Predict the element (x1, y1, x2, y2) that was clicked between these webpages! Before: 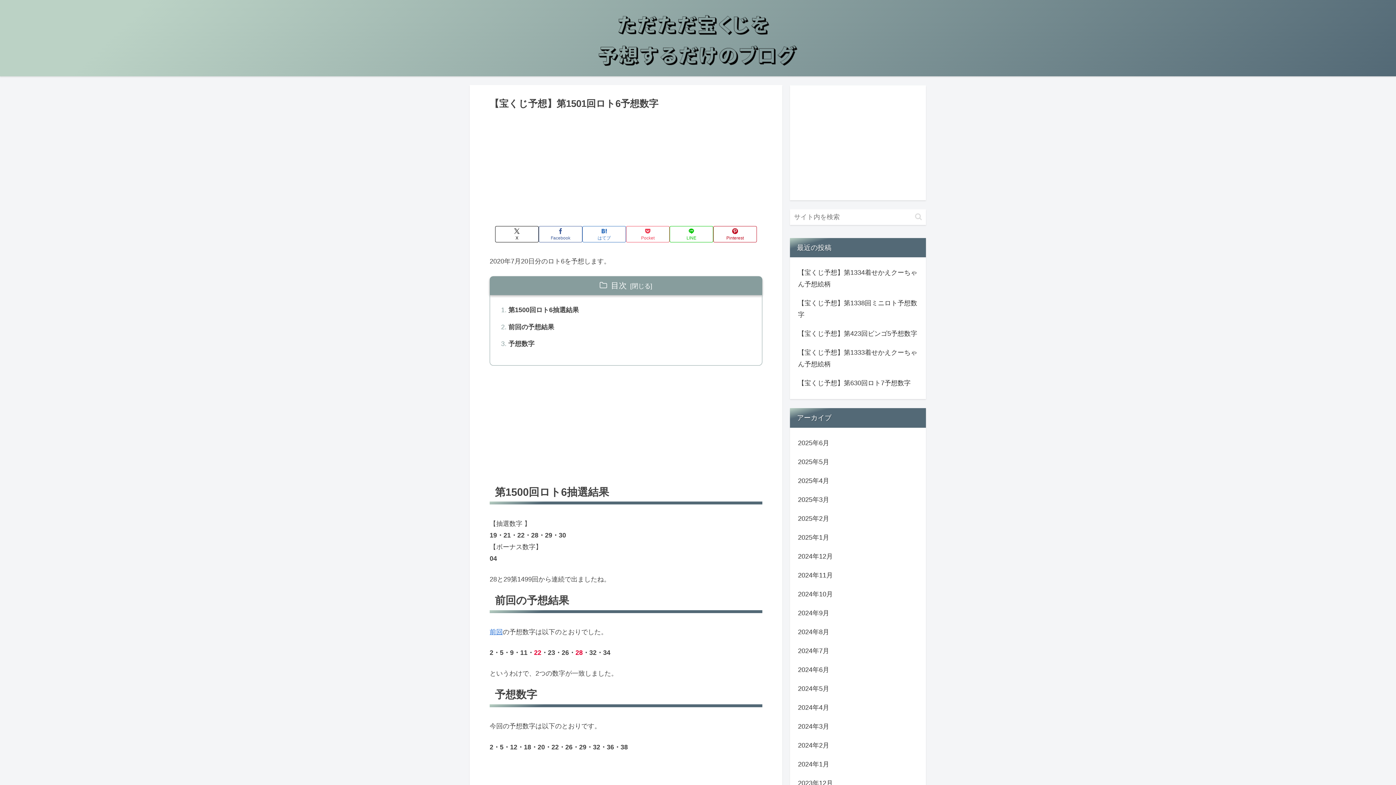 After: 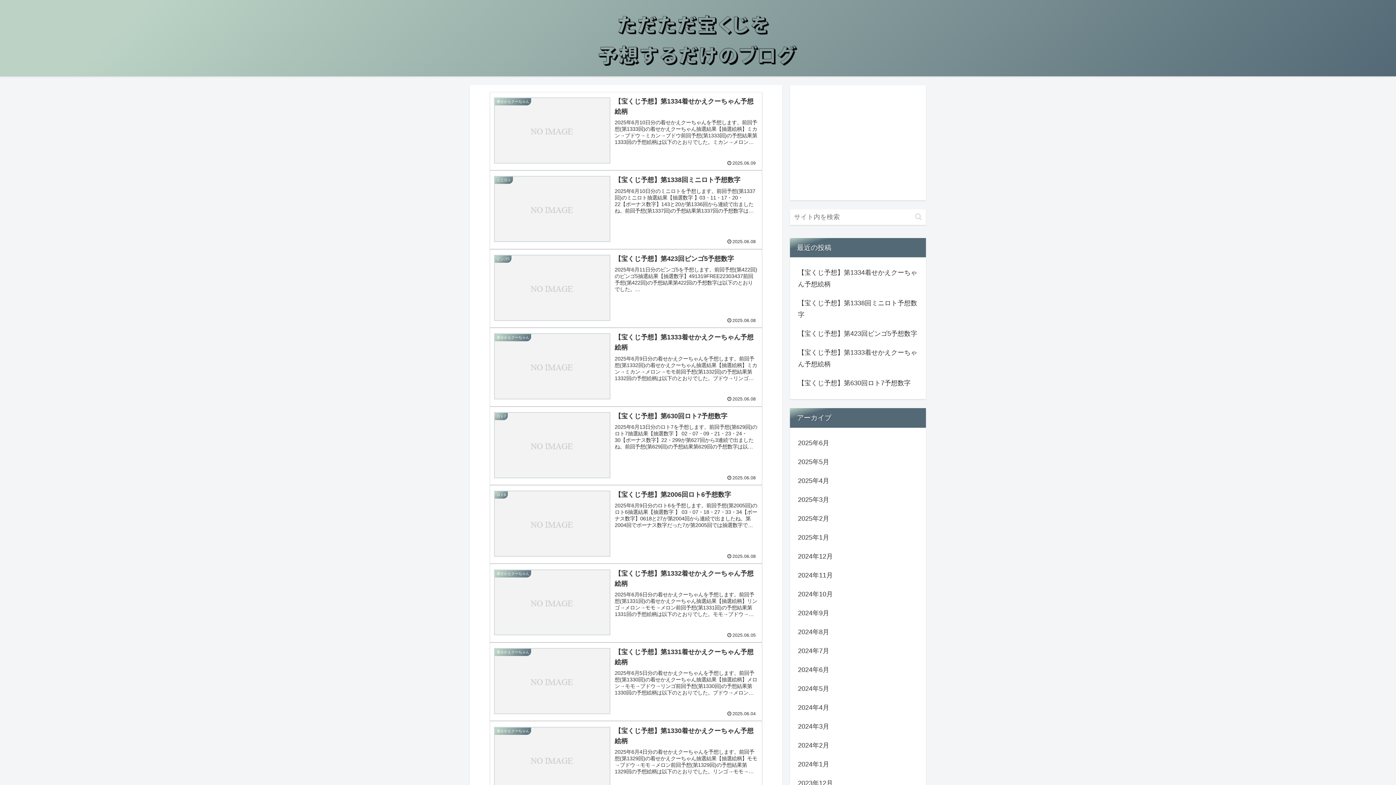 Action: bbox: (588, 9, 807, 72)